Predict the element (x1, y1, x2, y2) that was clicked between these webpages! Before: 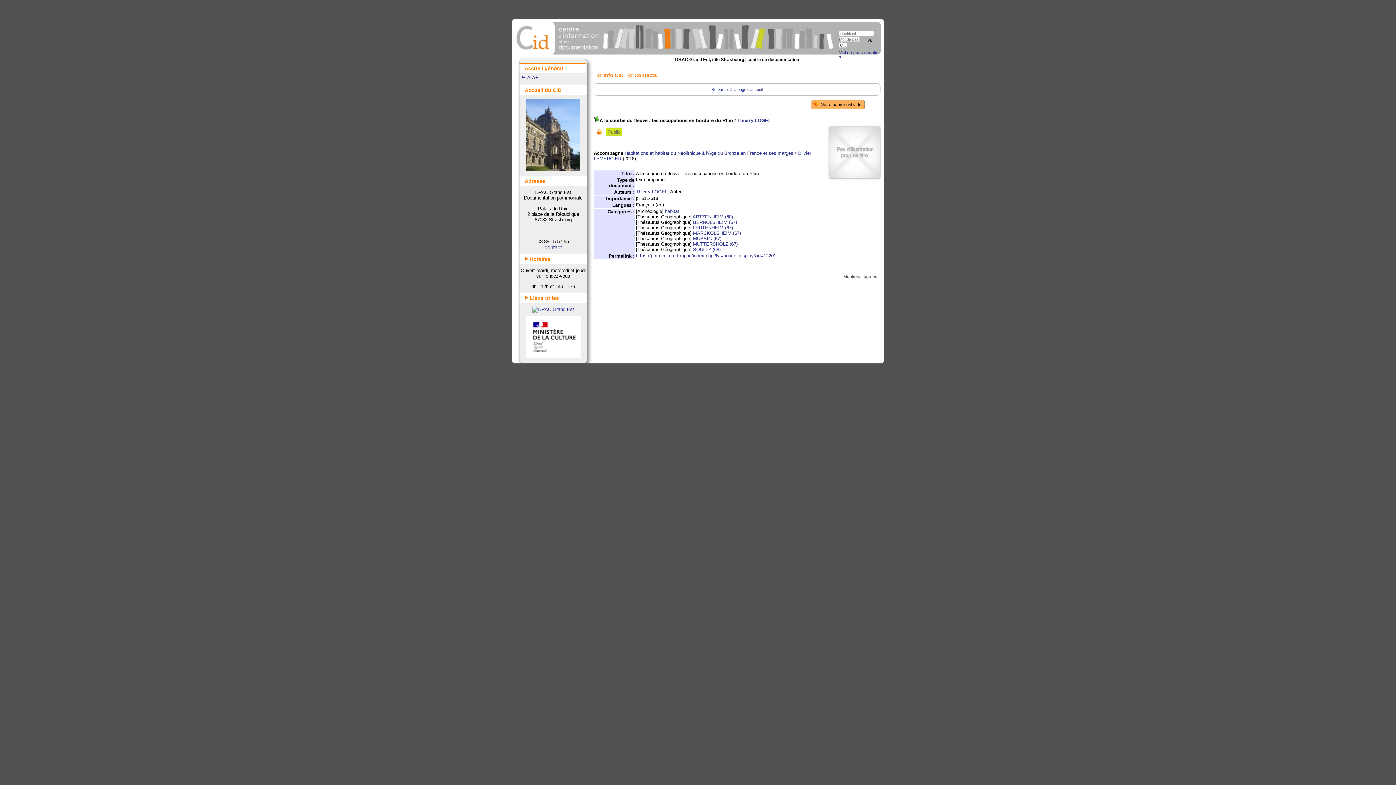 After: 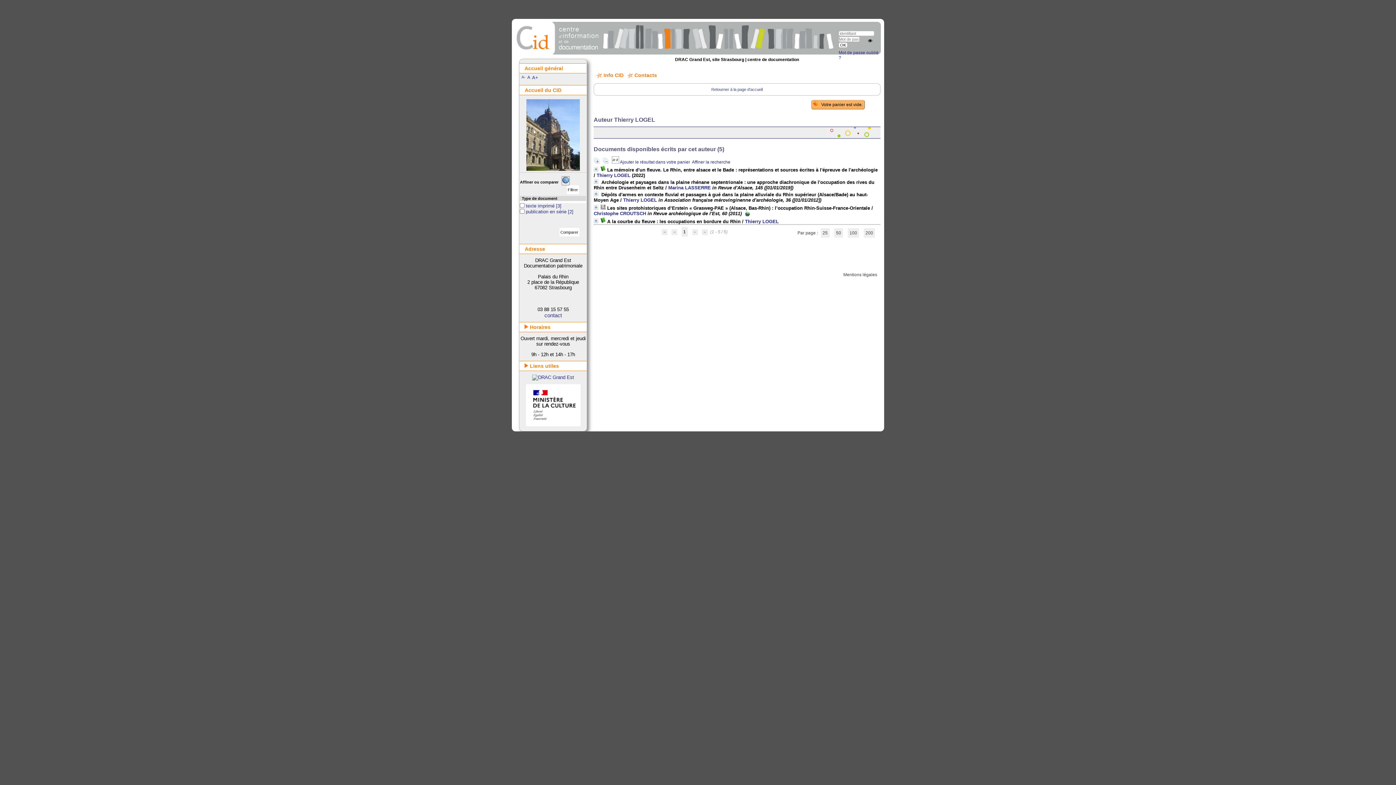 Action: label: Thierry LOGEL bbox: (636, 189, 667, 194)